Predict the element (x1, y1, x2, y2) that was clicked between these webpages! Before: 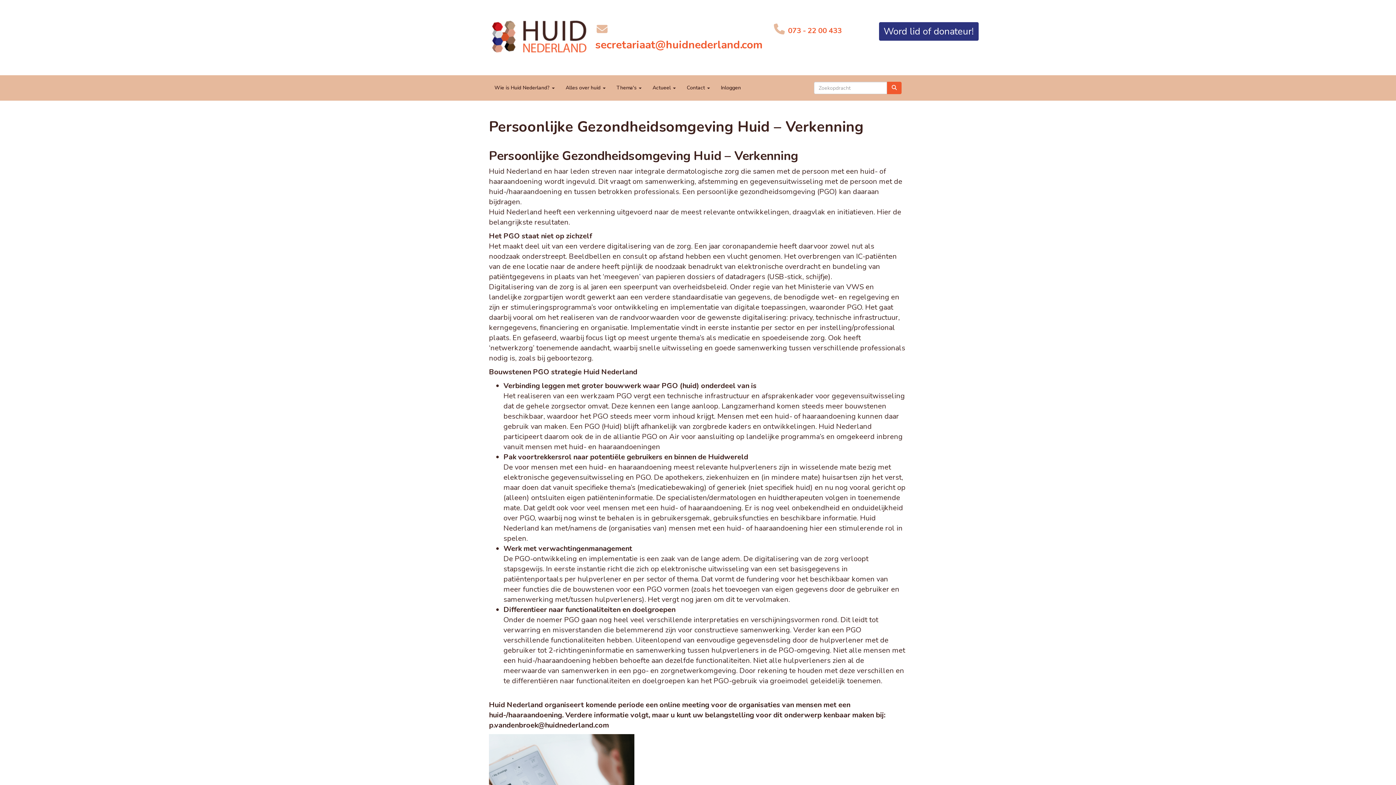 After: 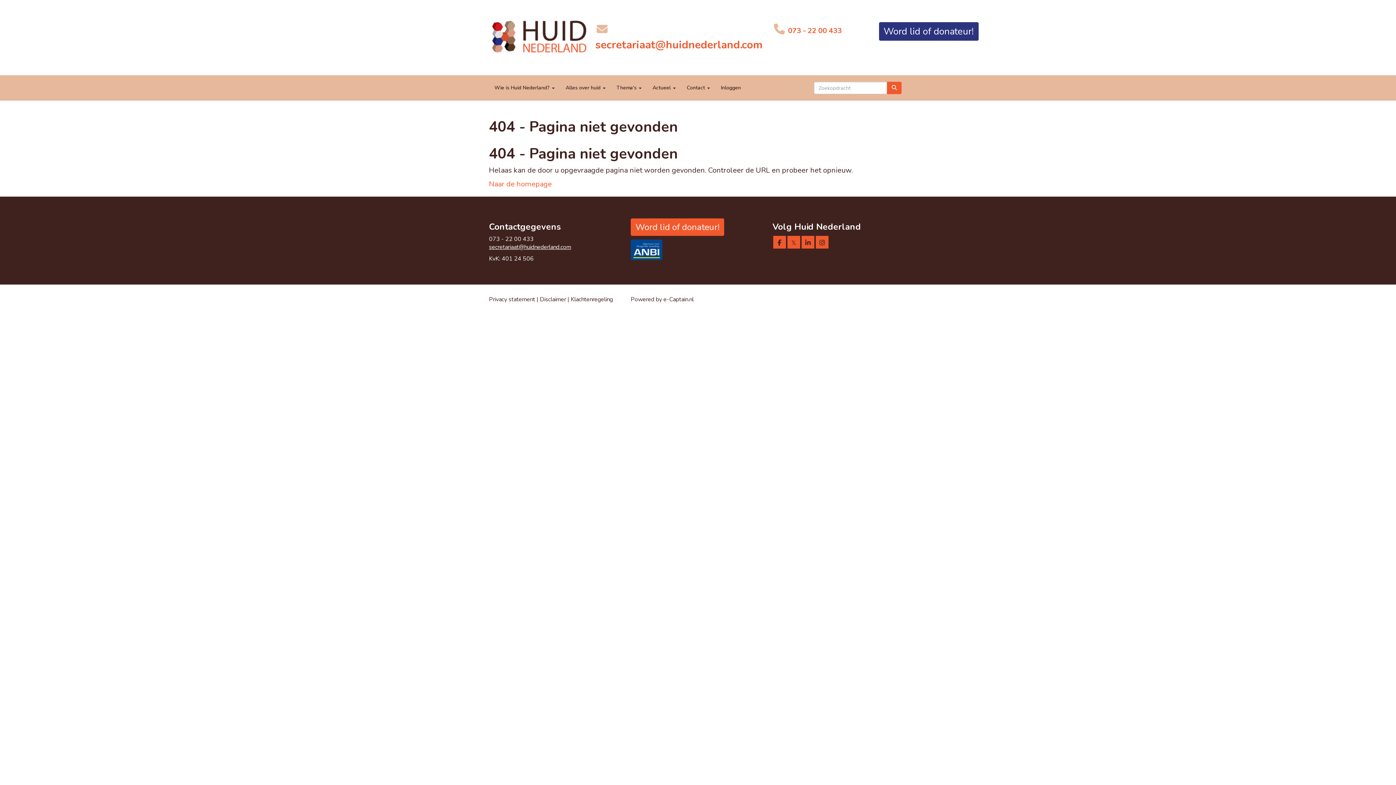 Action: label:  073 - 22 00 433 bbox: (786, 25, 842, 35)